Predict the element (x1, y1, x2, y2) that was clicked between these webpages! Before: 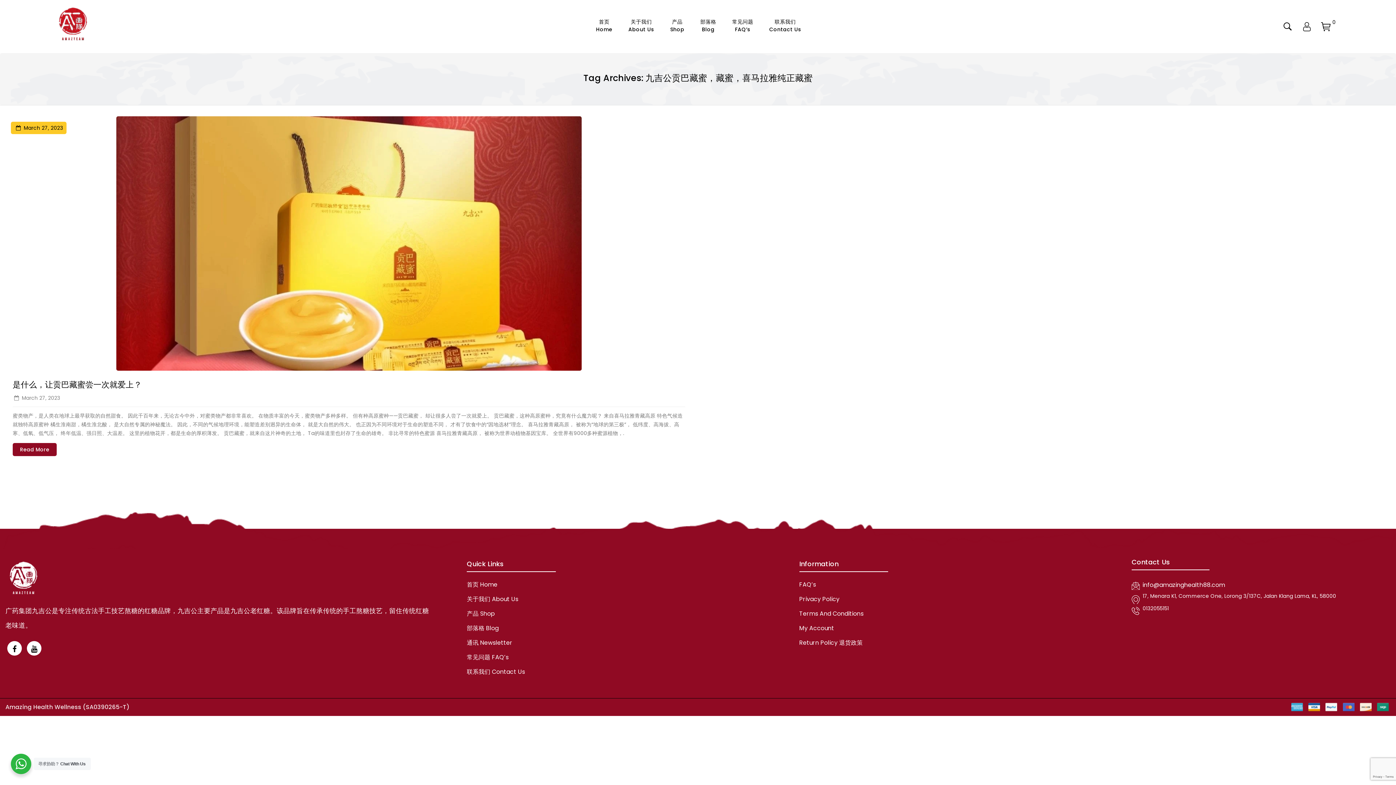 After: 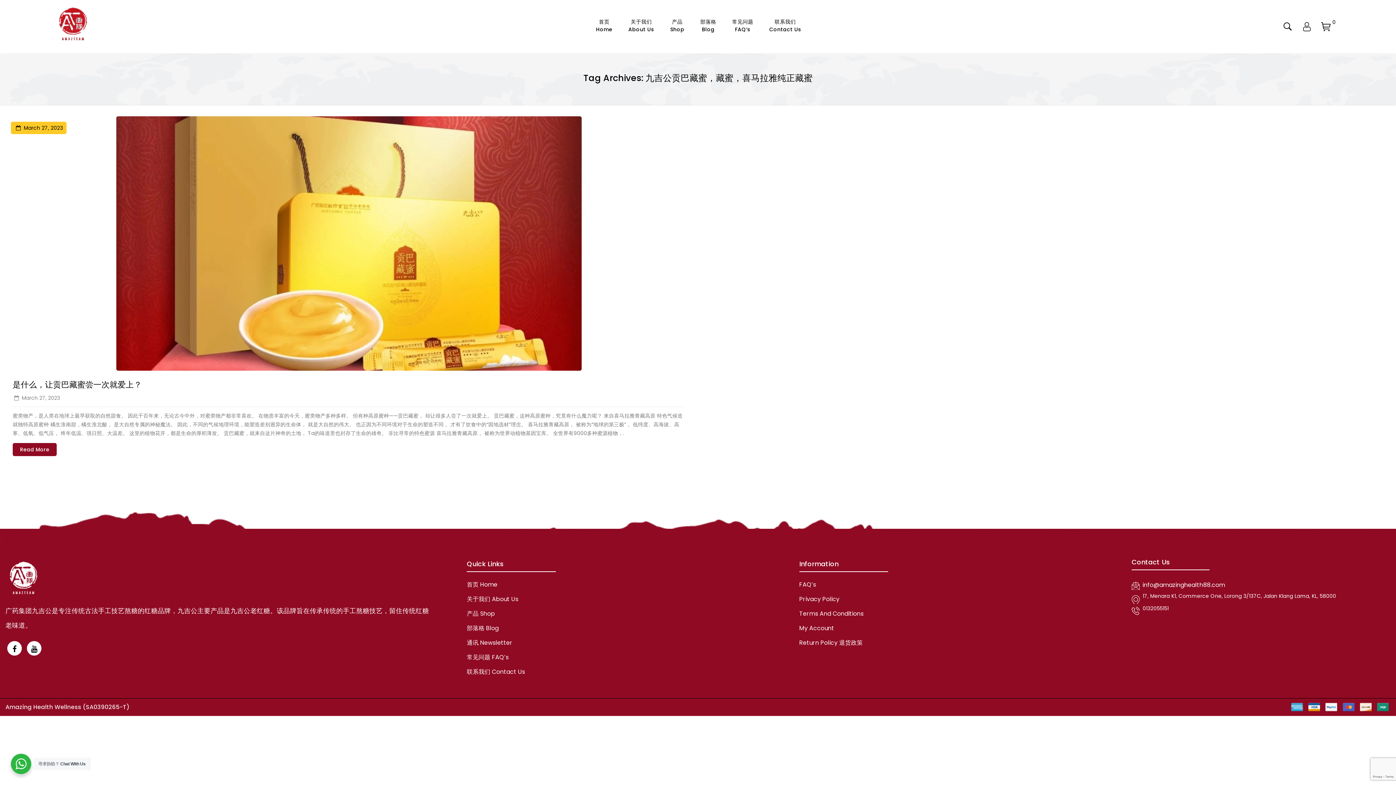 Action: label: Amazing Health Wellness (SA0390265-T) bbox: (5, 703, 129, 711)